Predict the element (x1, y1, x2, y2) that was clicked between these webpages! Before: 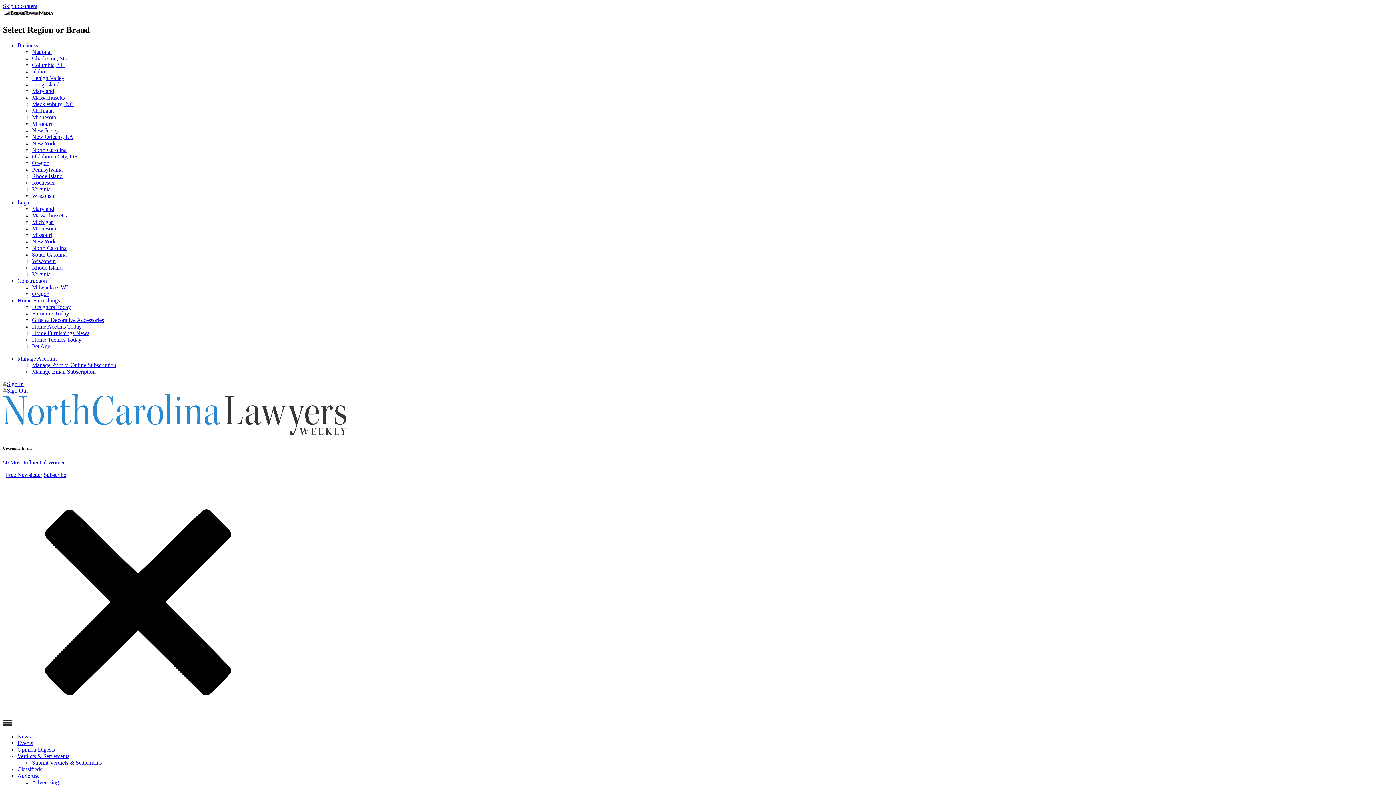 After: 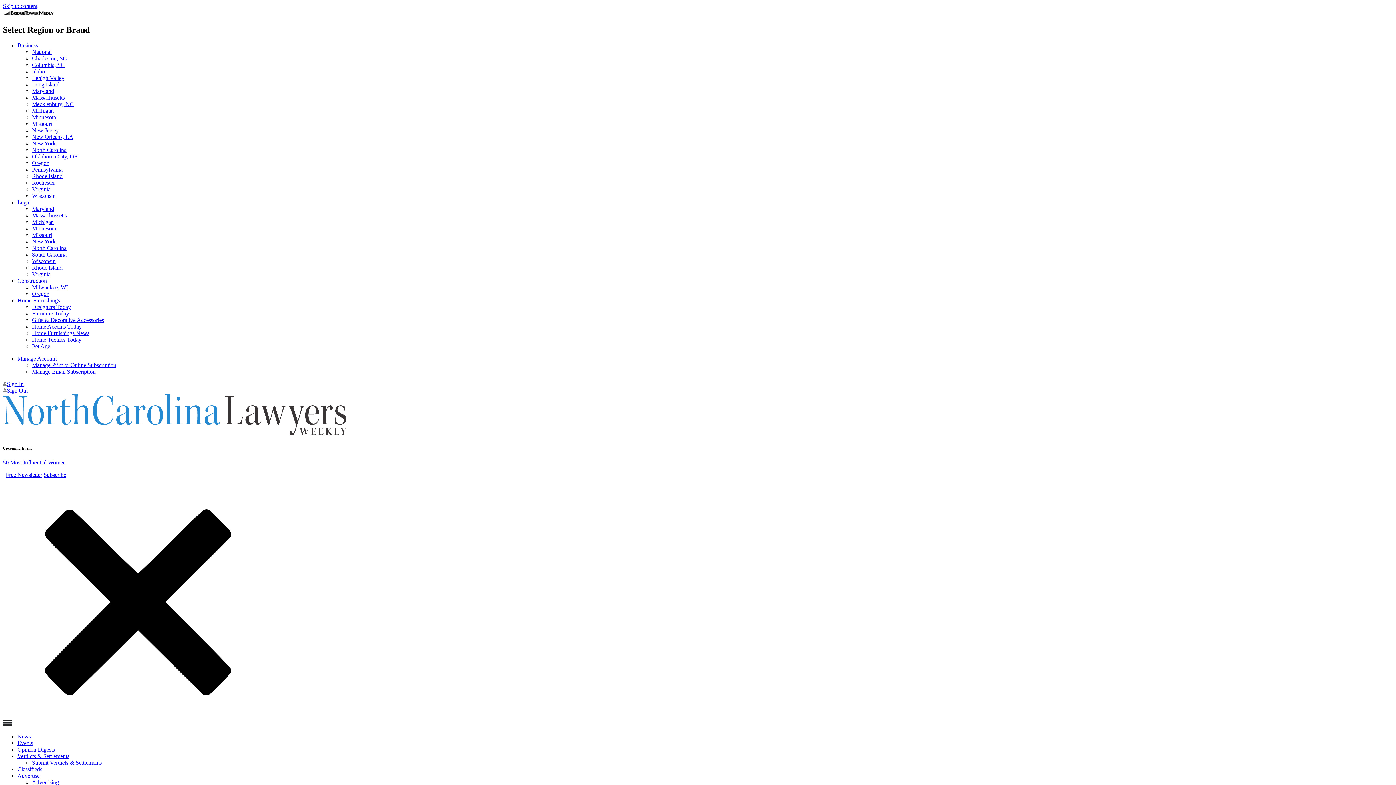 Action: label: Lehigh Valley bbox: (32, 74, 64, 81)